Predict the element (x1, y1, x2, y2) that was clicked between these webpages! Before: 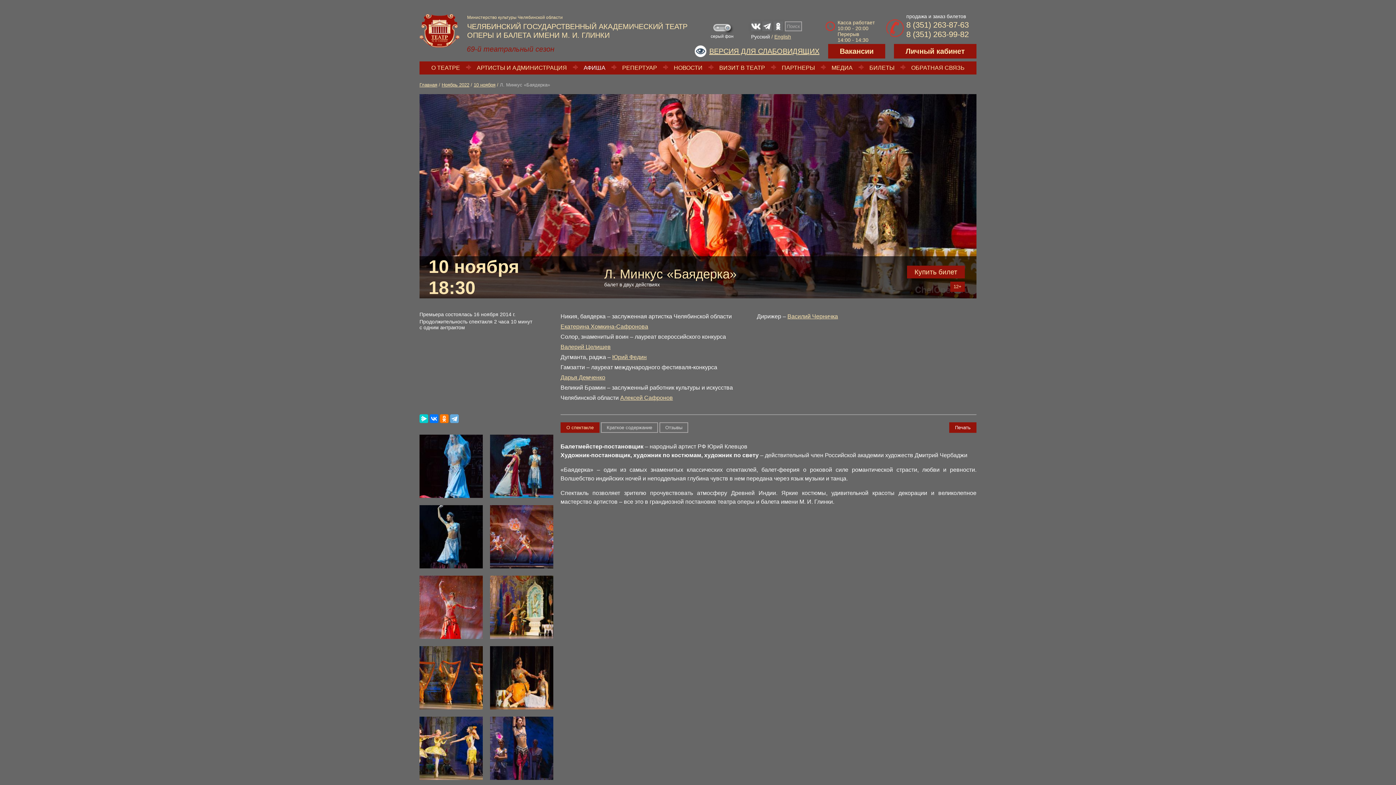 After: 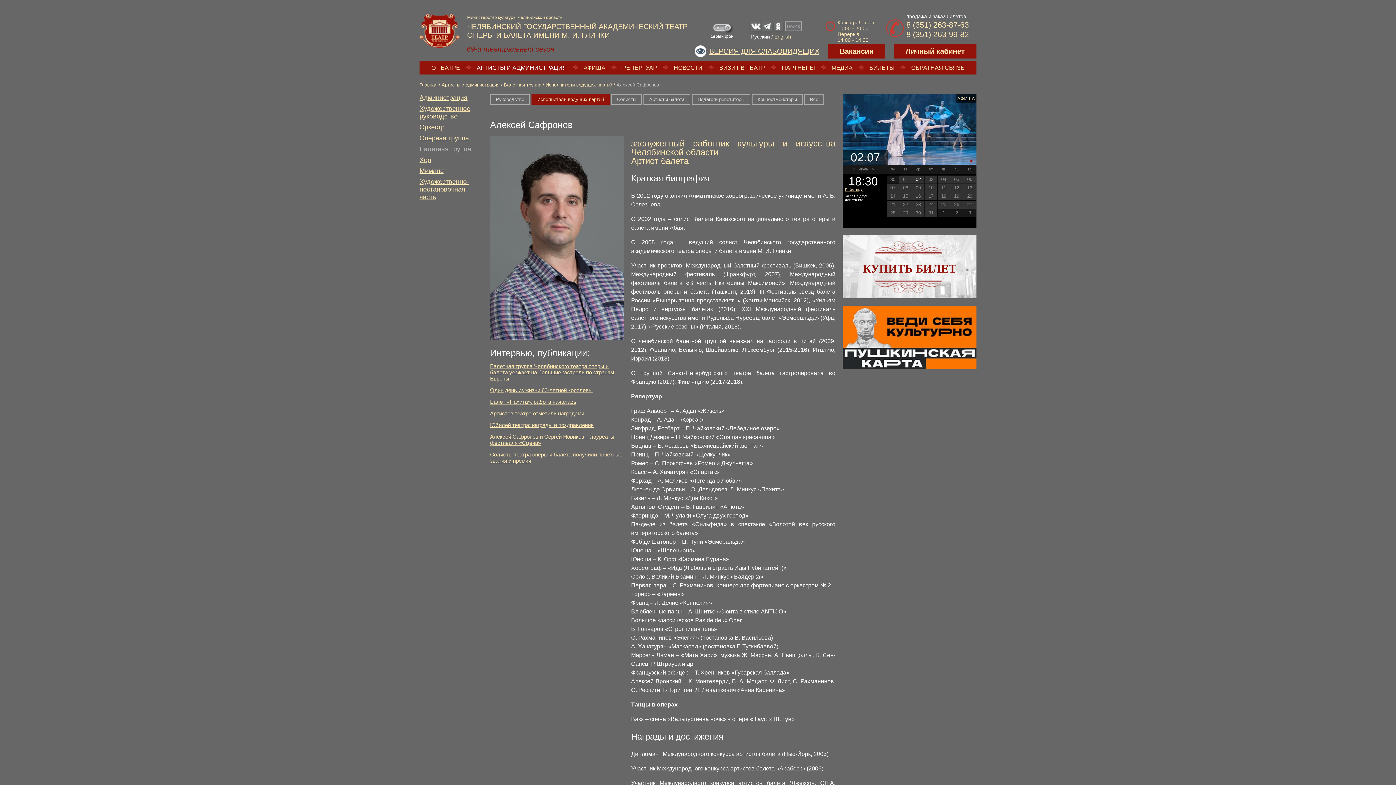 Action: bbox: (620, 394, 673, 401) label: Алексей Сафронов